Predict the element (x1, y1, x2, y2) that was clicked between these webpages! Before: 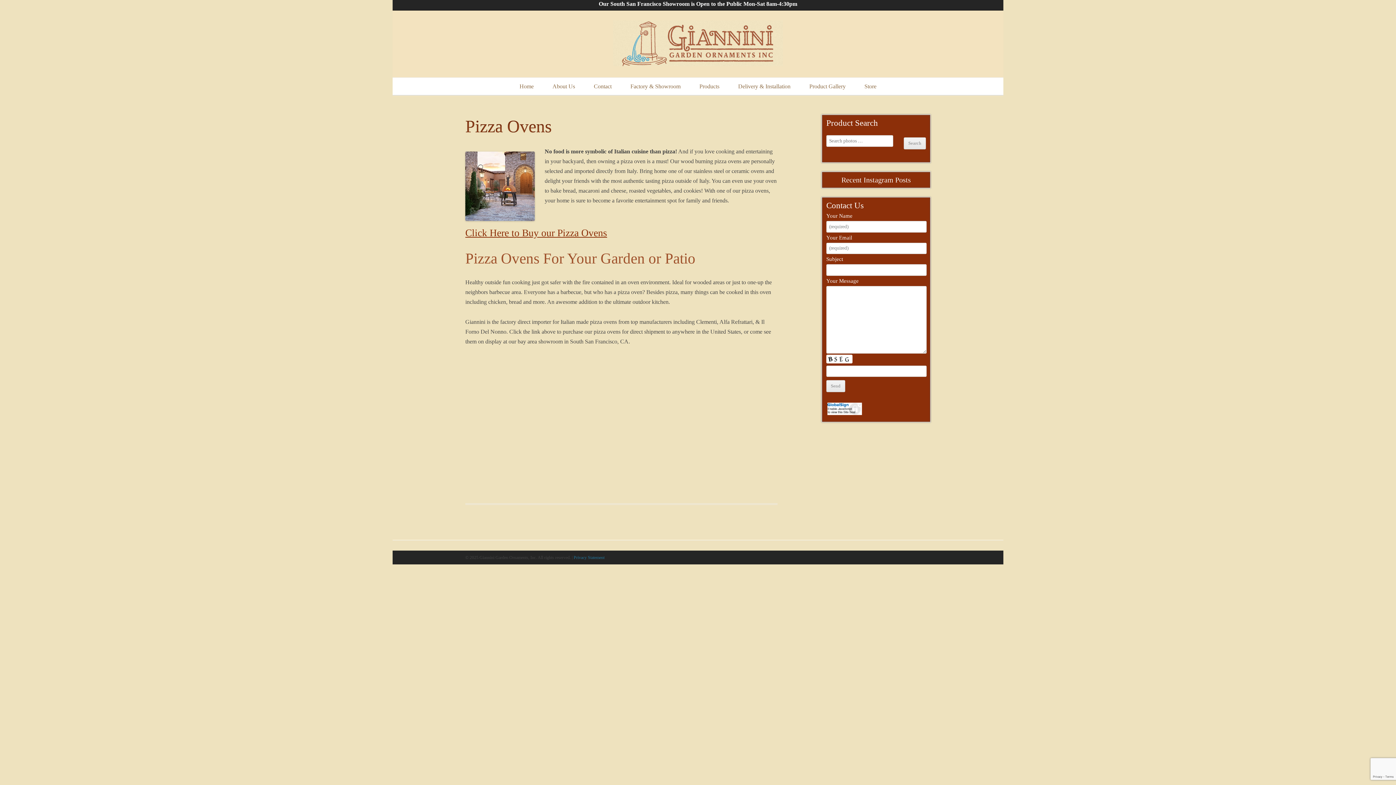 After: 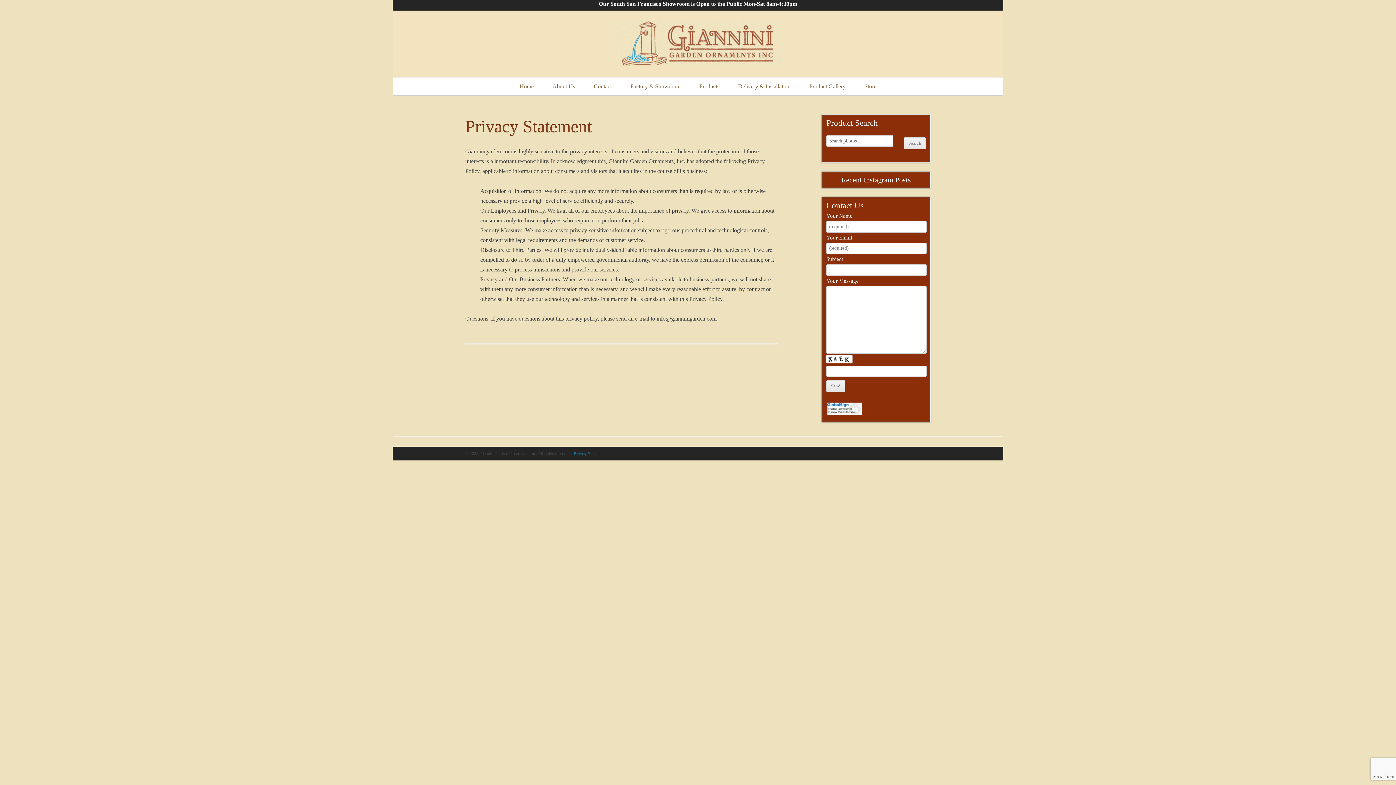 Action: label: Privacy Statement bbox: (573, 555, 604, 560)